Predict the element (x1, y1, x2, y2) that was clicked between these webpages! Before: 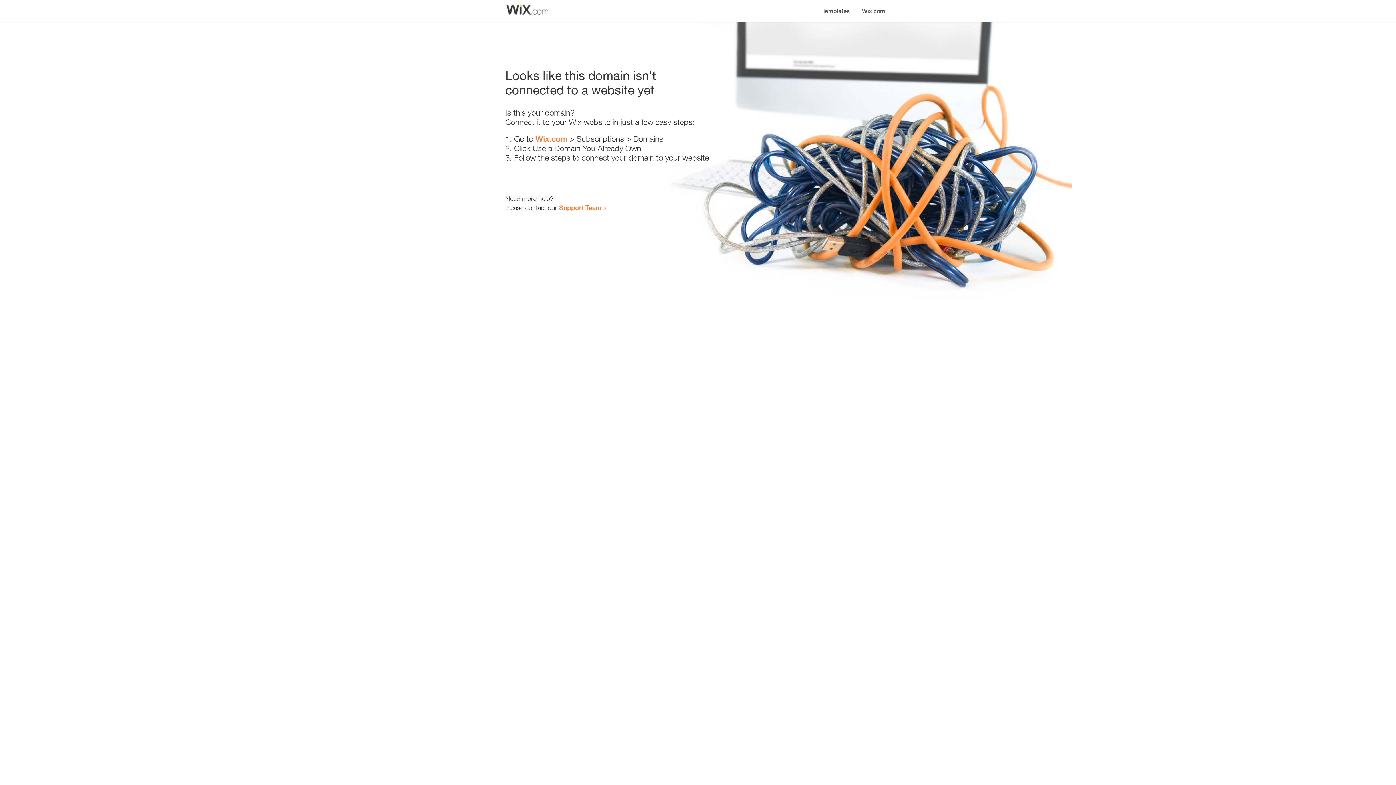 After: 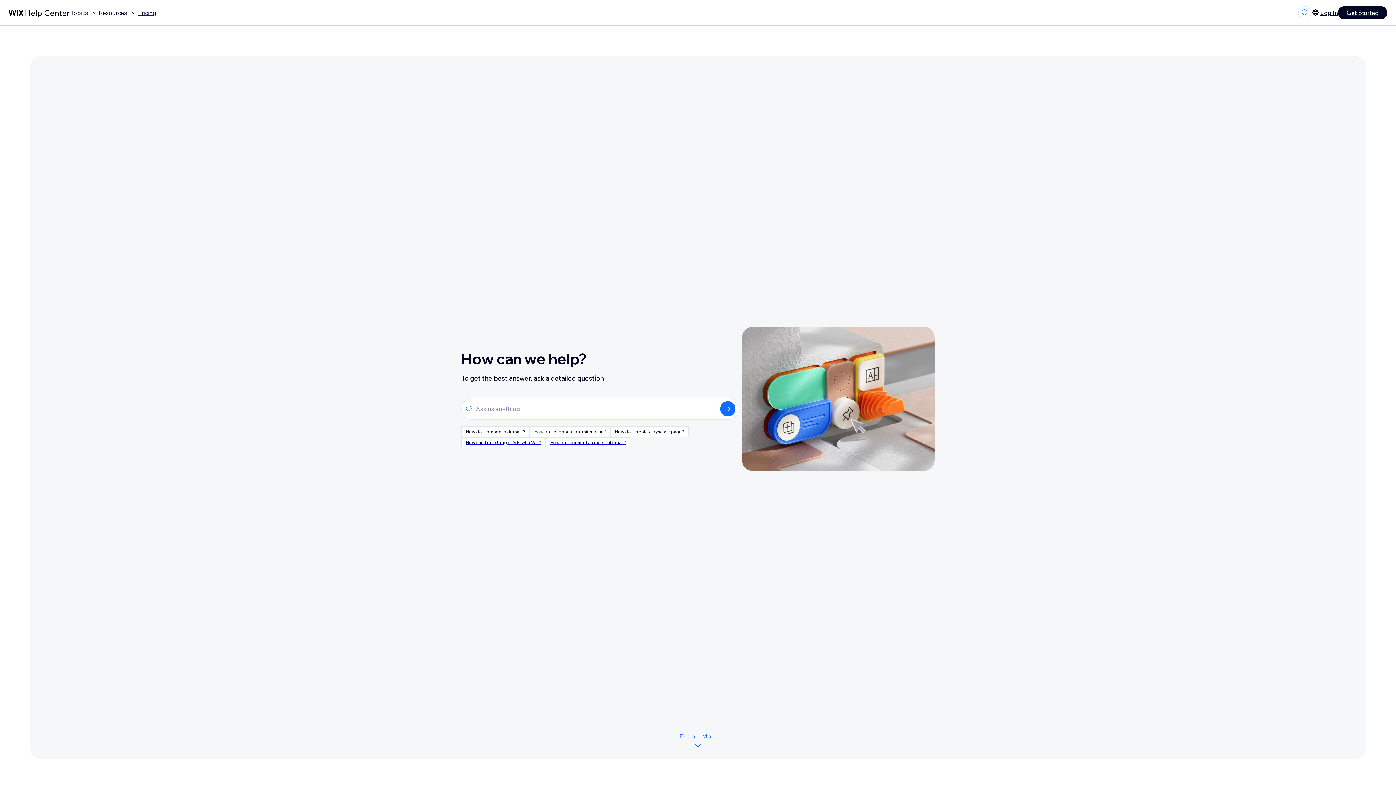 Action: label: Support Team bbox: (559, 203, 601, 211)